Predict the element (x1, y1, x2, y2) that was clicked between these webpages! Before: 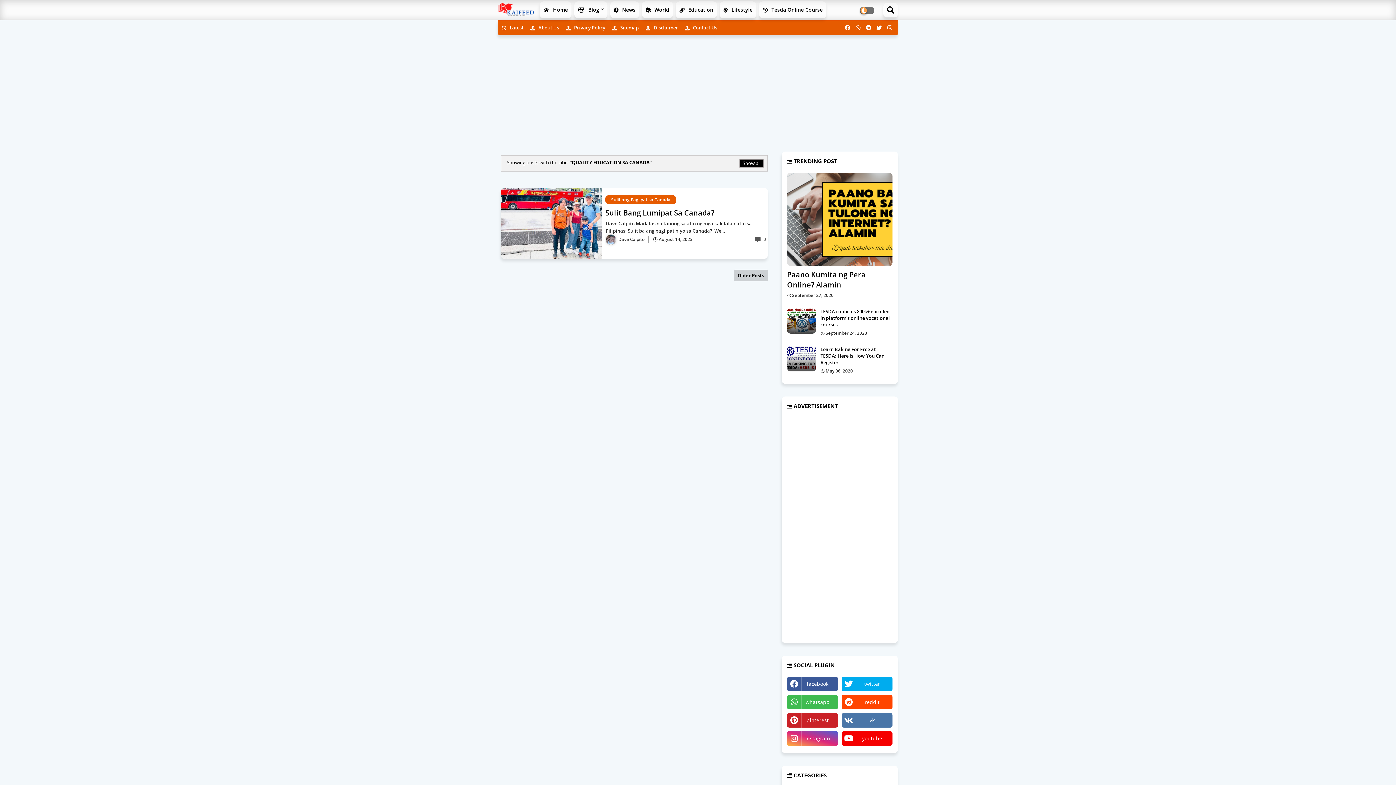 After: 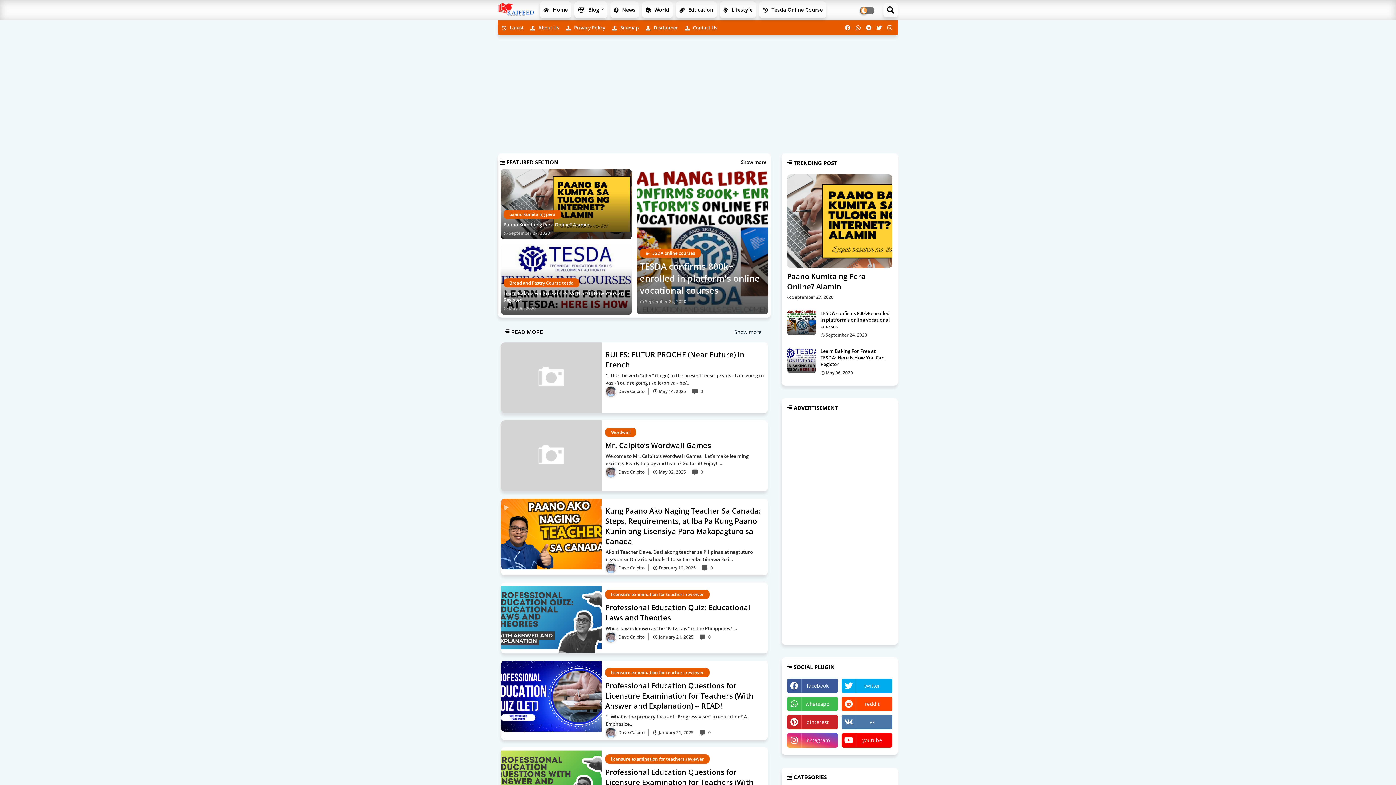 Action: bbox: (739, 159, 764, 167) label: Show all